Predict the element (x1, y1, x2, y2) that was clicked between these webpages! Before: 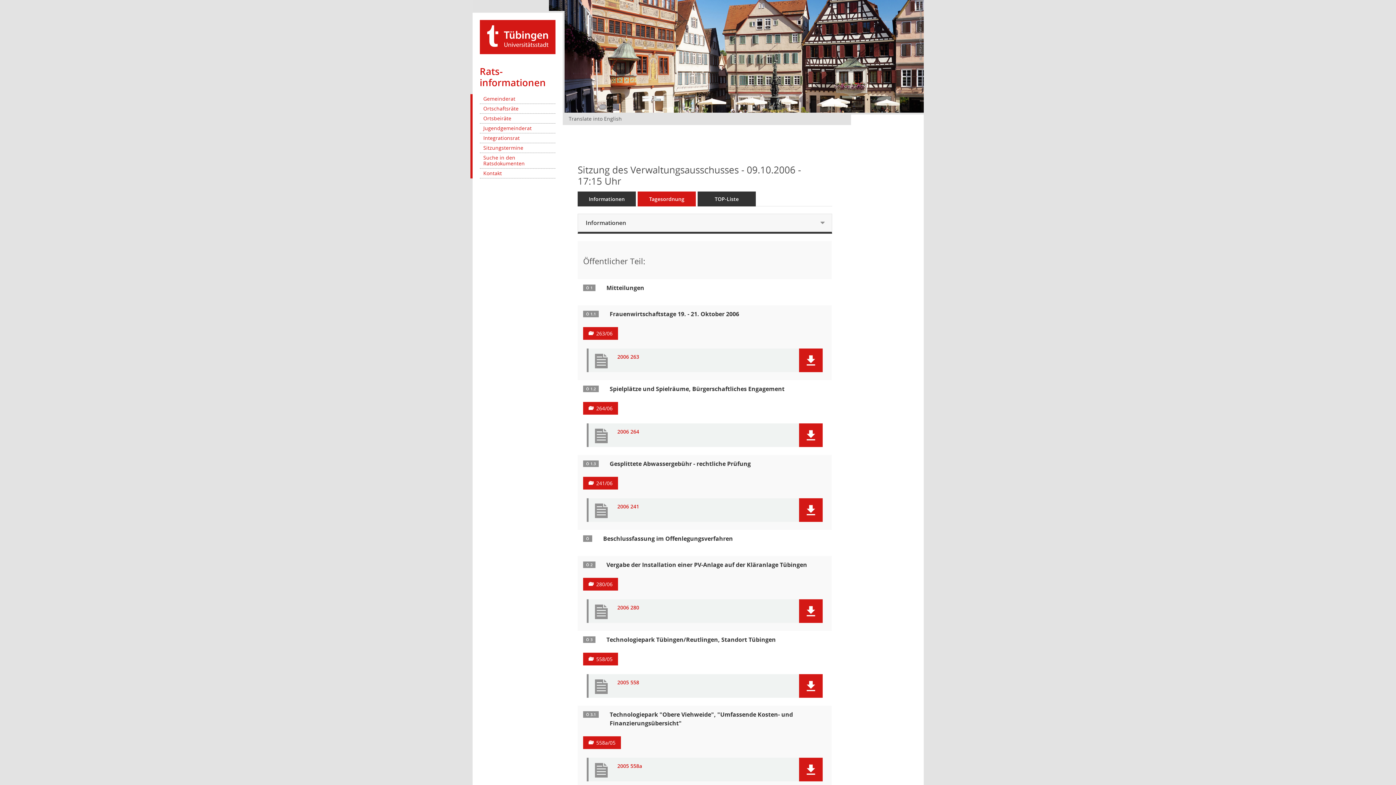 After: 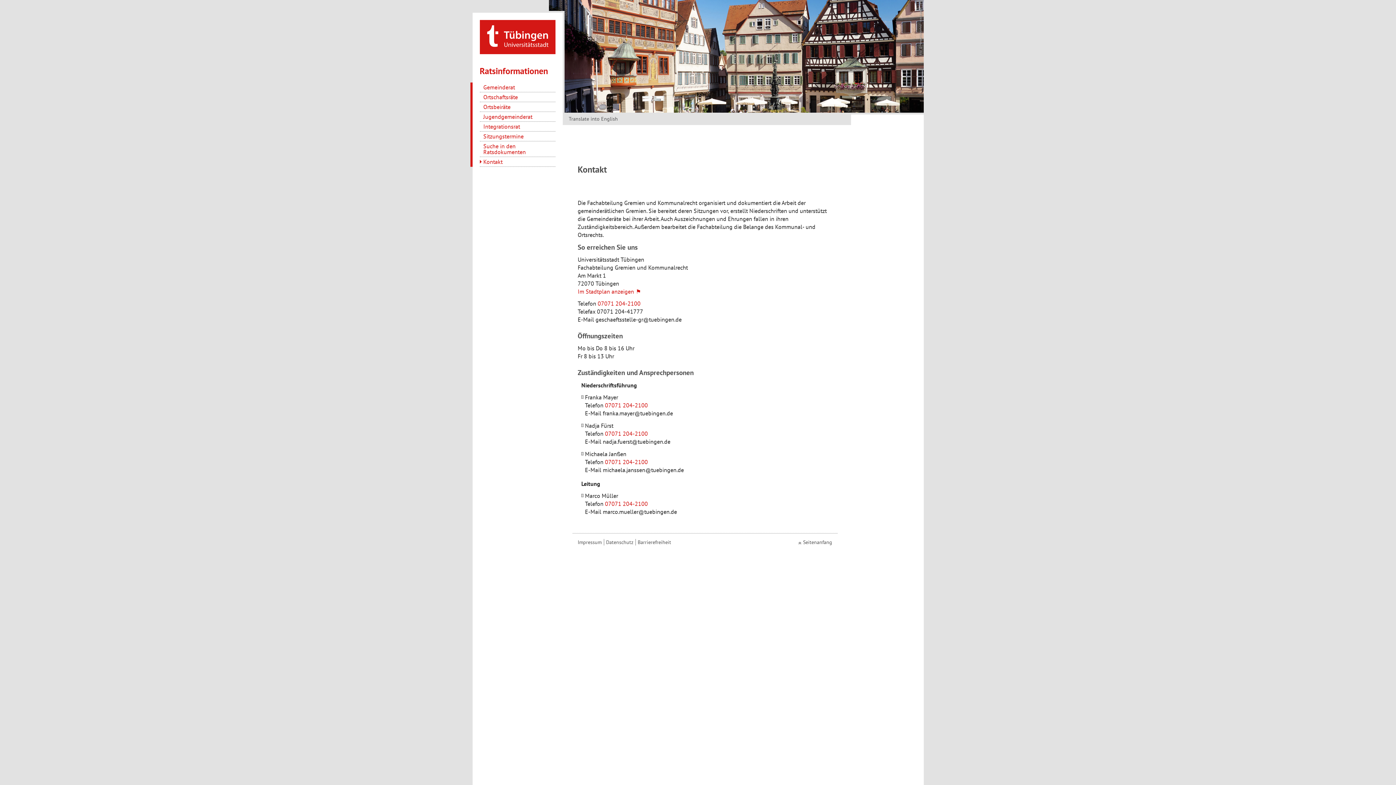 Action: label: Kontakt bbox: (479, 168, 555, 178)